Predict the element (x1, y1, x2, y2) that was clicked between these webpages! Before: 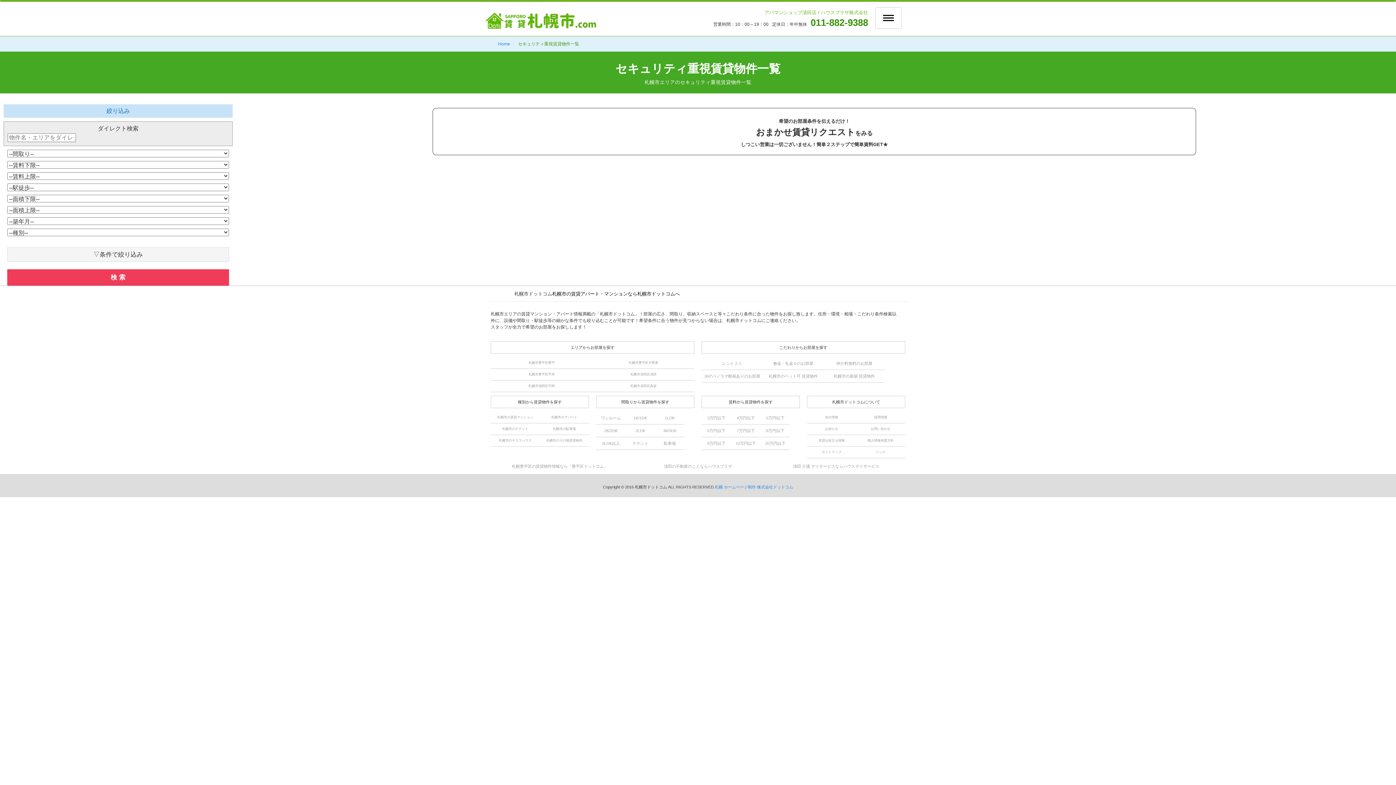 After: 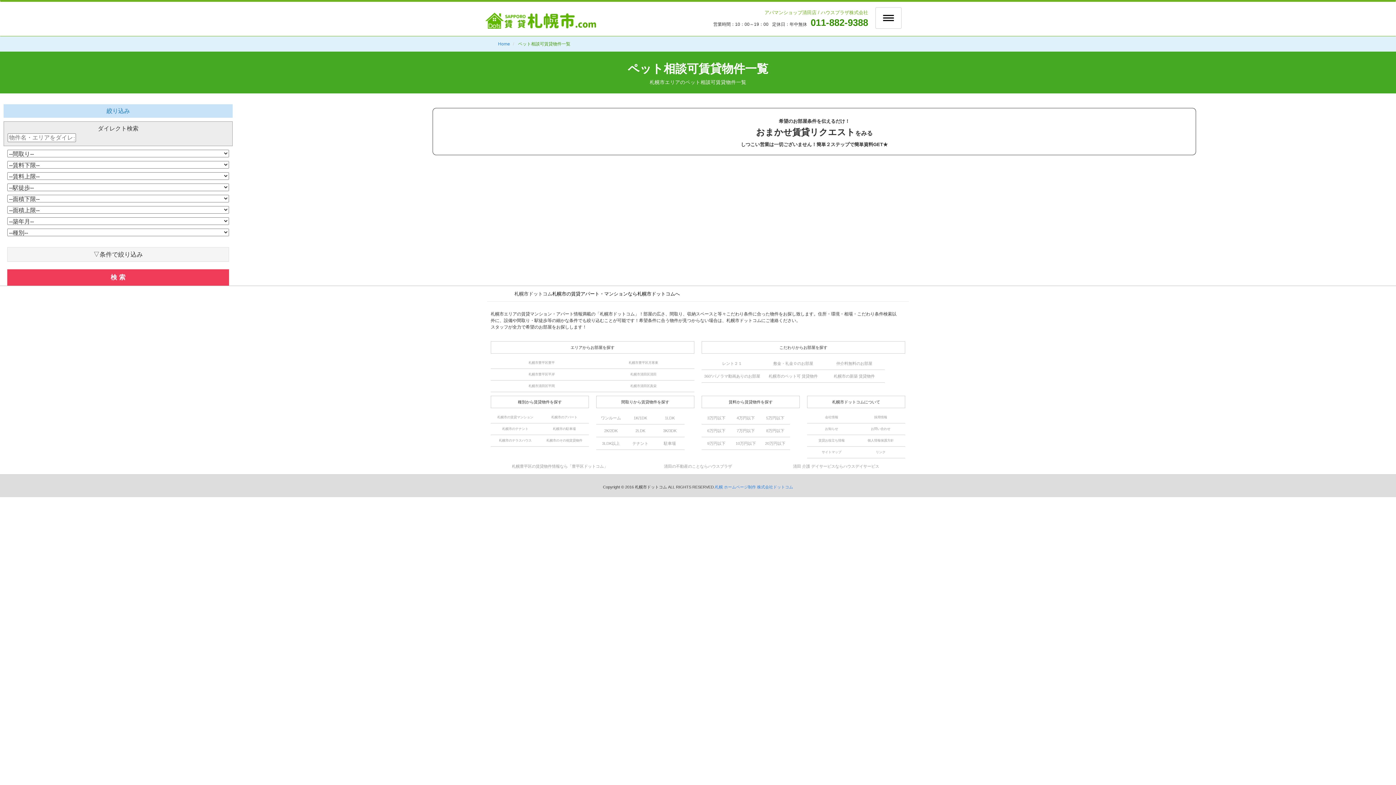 Action: bbox: (762, 370, 824, 382) label: 札幌市のペット可 賃貸物件